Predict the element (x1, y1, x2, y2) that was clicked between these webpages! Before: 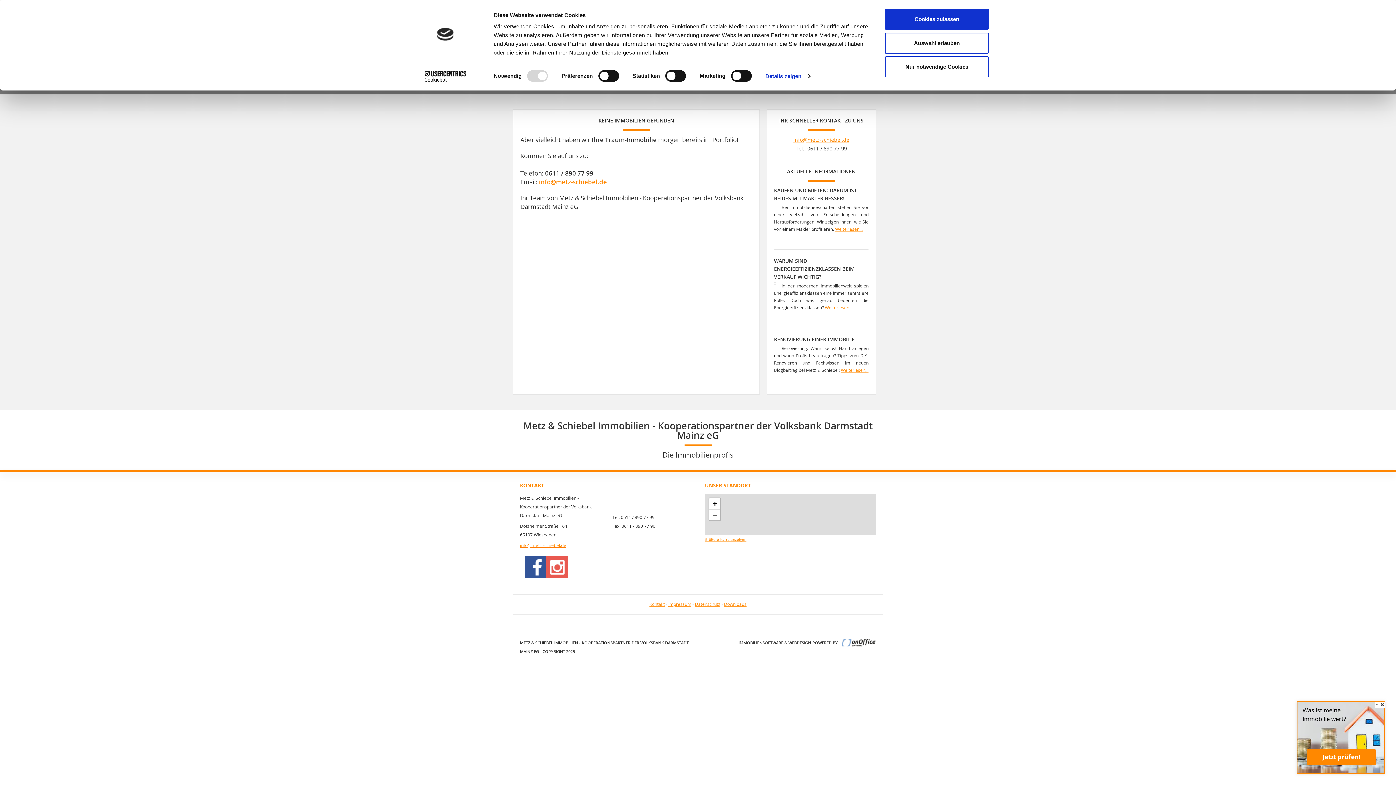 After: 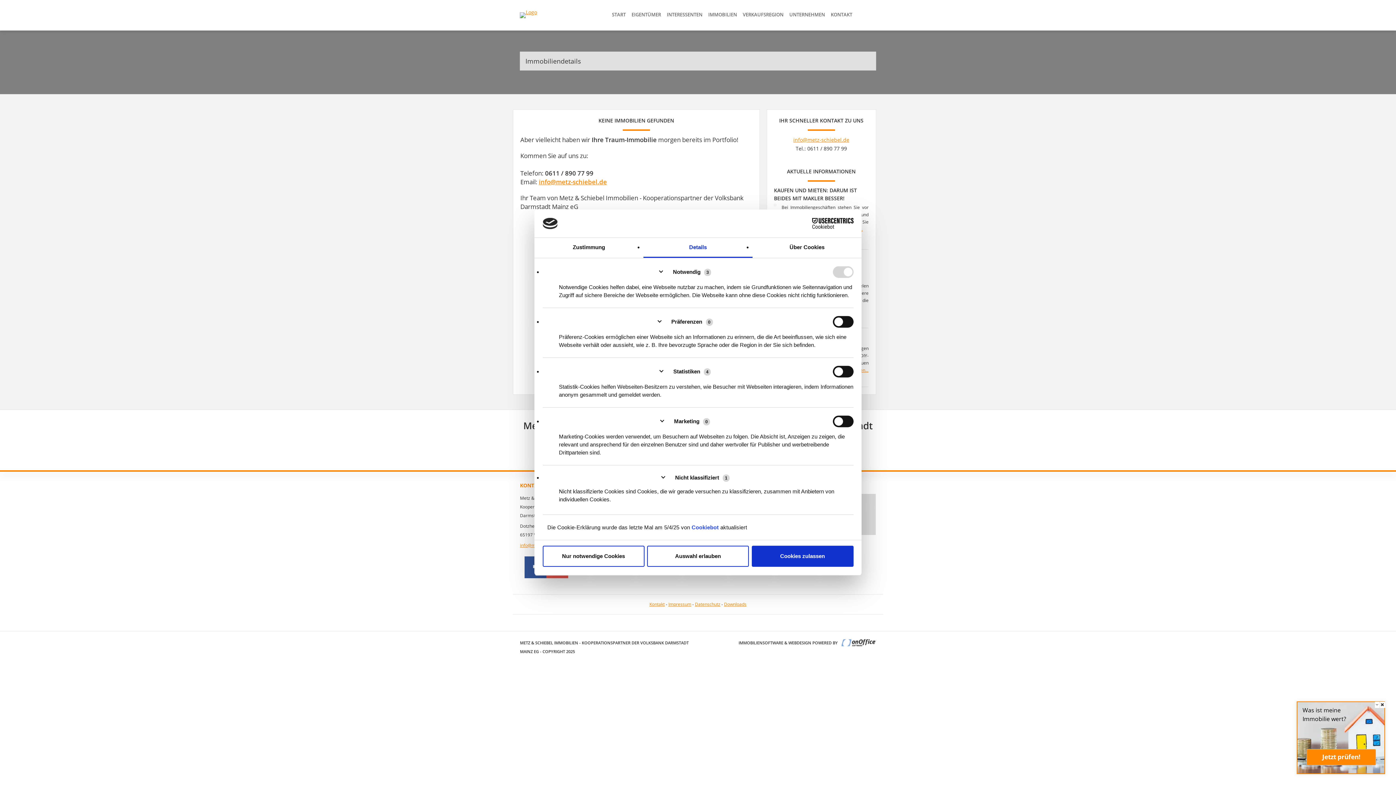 Action: label: Details zeigen bbox: (765, 70, 810, 81)